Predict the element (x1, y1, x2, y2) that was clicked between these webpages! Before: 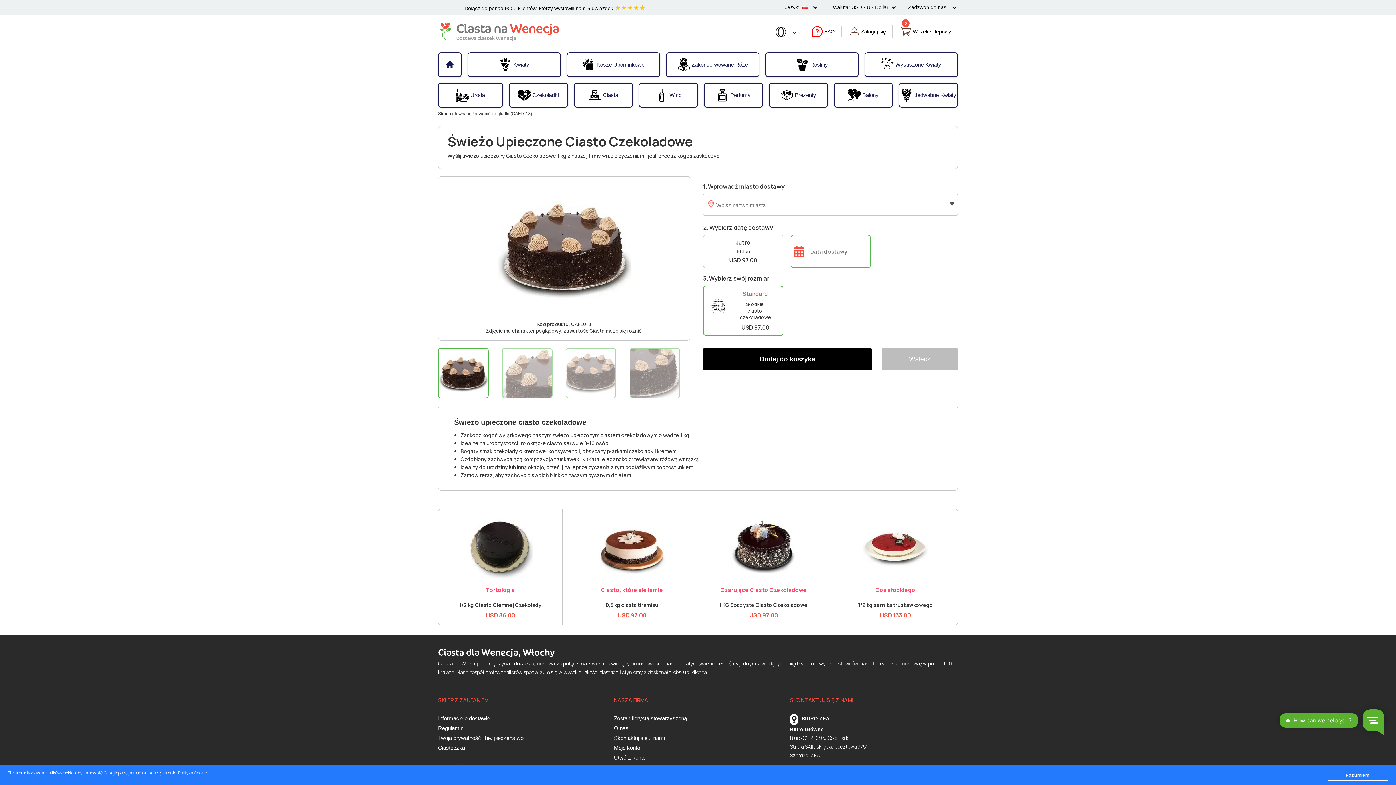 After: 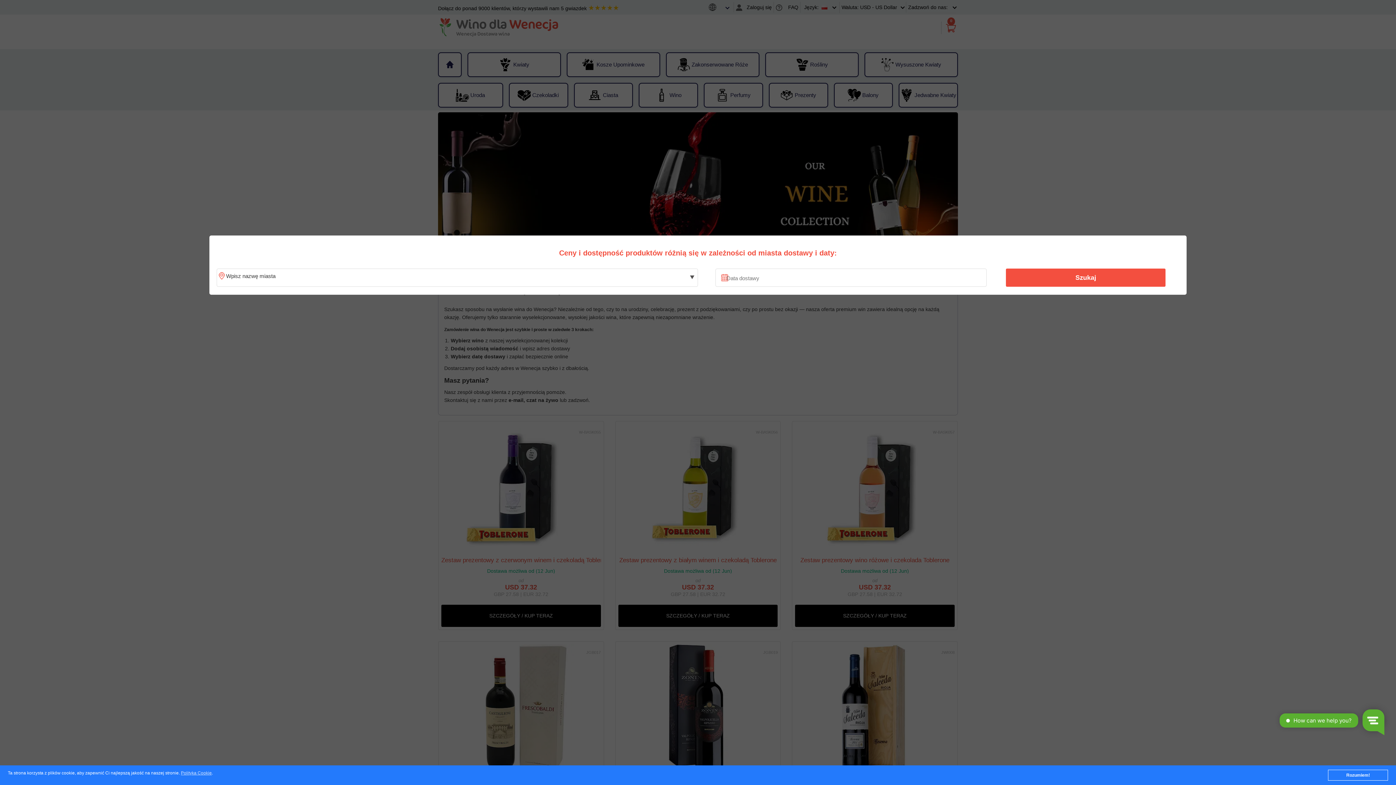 Action: bbox: (639, 84, 697, 106) label: Wino